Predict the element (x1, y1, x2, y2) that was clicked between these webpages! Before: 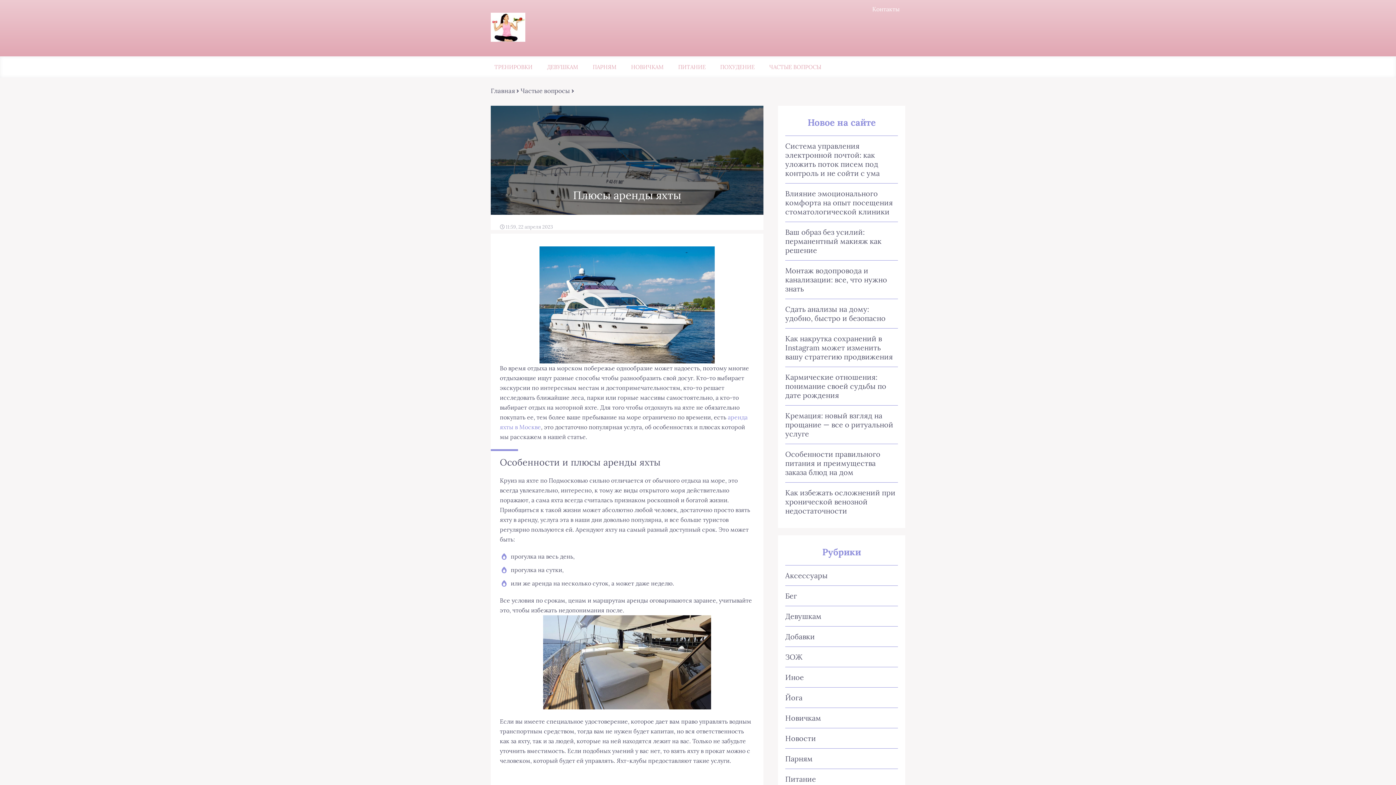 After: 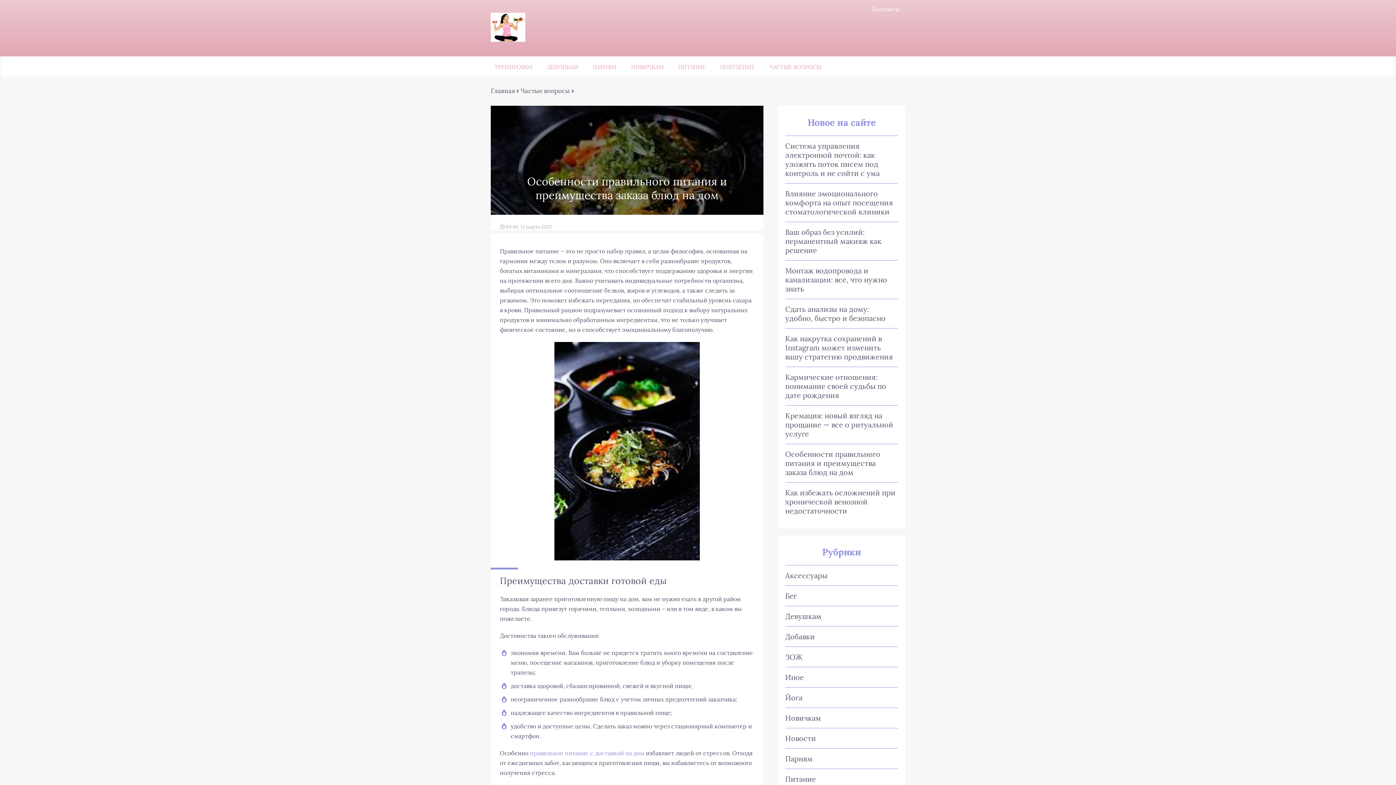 Action: bbox: (785, 449, 898, 477) label: Особенности правильного питания и преимущества заказа блюд на дом